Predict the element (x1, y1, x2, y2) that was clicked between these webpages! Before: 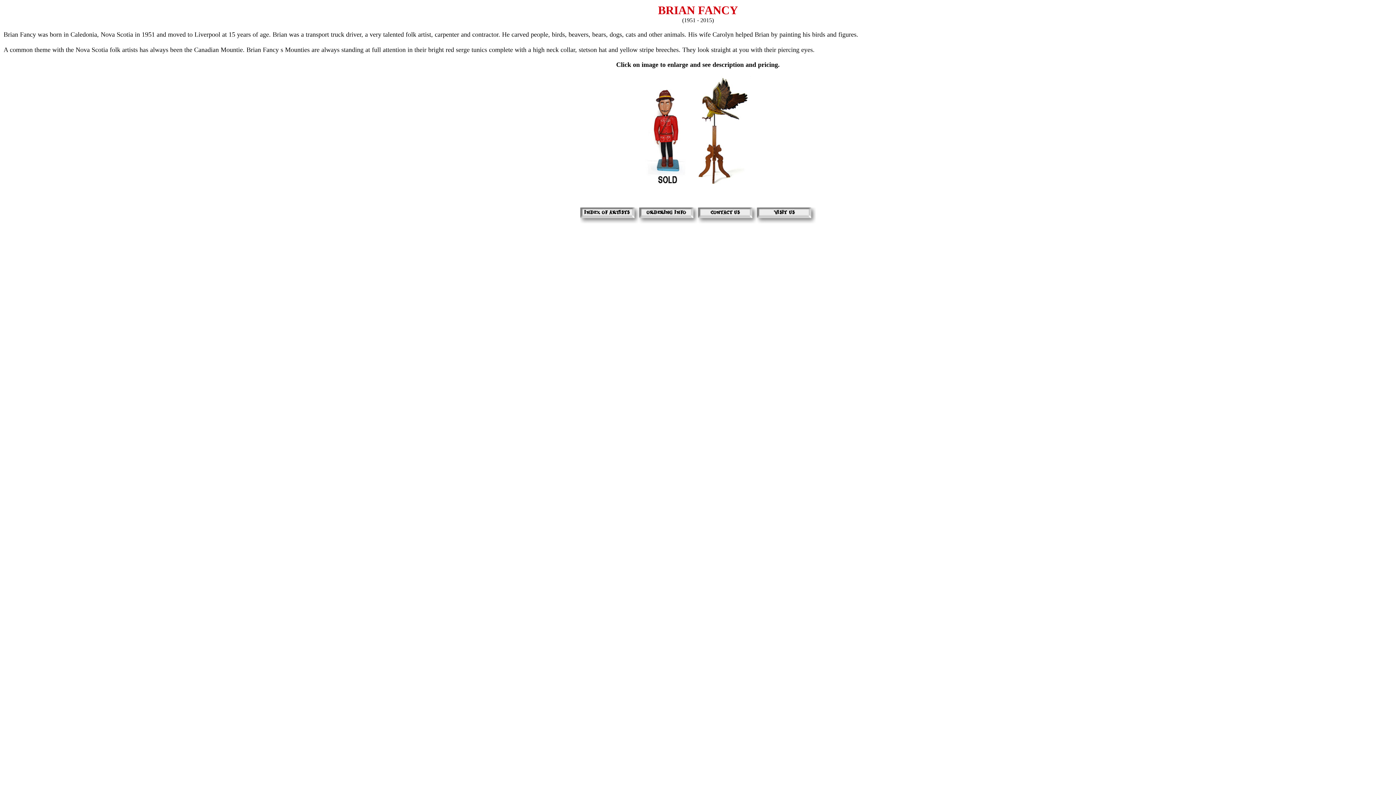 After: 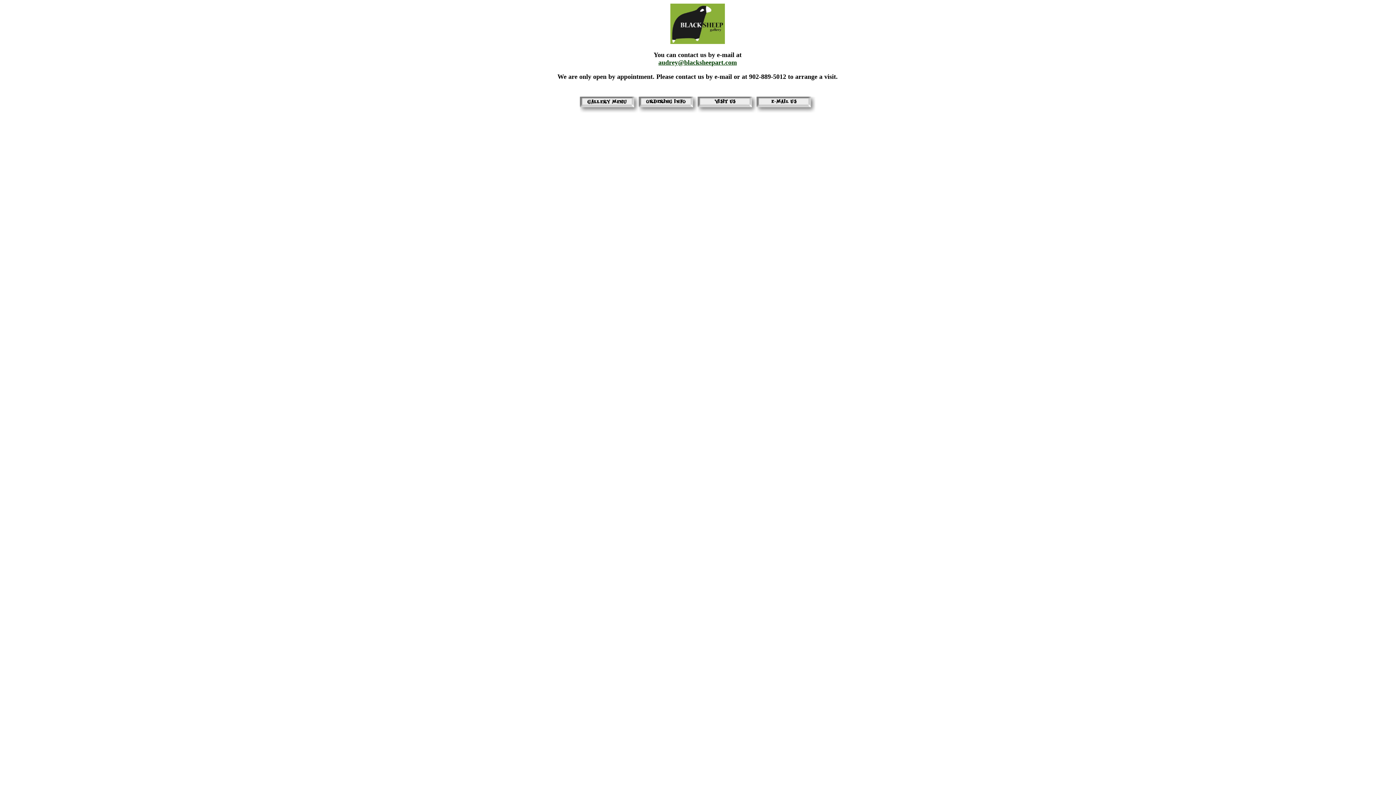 Action: bbox: (698, 218, 757, 224)